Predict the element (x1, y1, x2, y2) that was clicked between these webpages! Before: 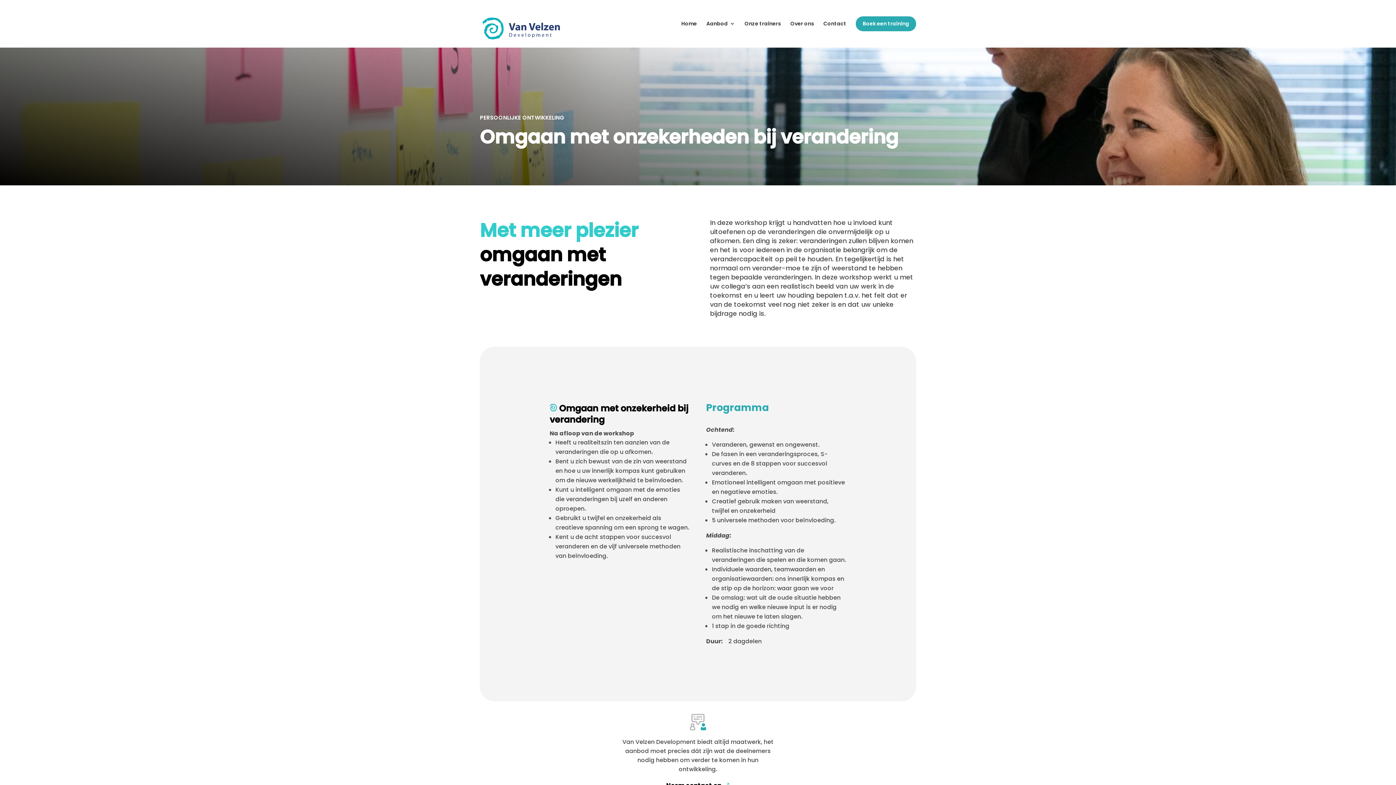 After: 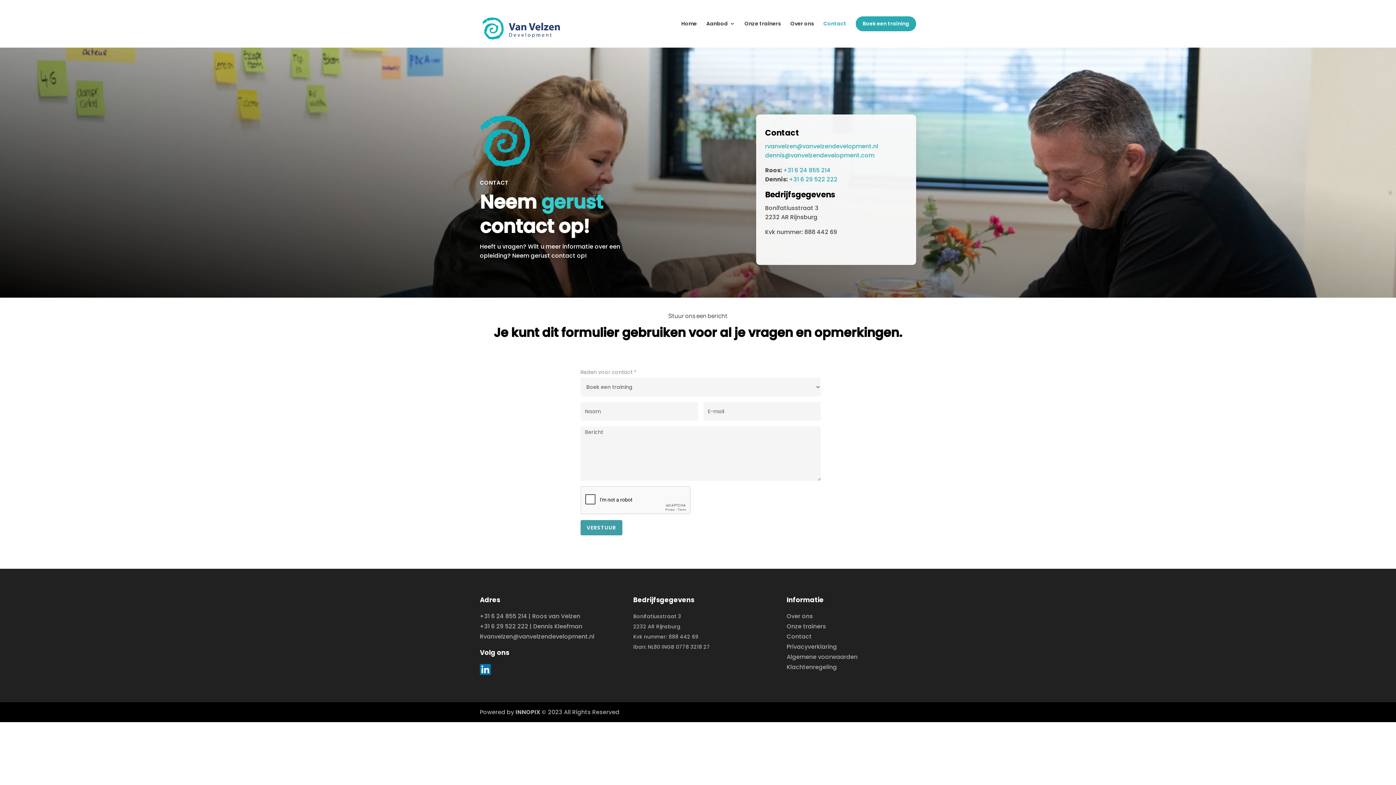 Action: bbox: (823, 21, 846, 42) label: Contact